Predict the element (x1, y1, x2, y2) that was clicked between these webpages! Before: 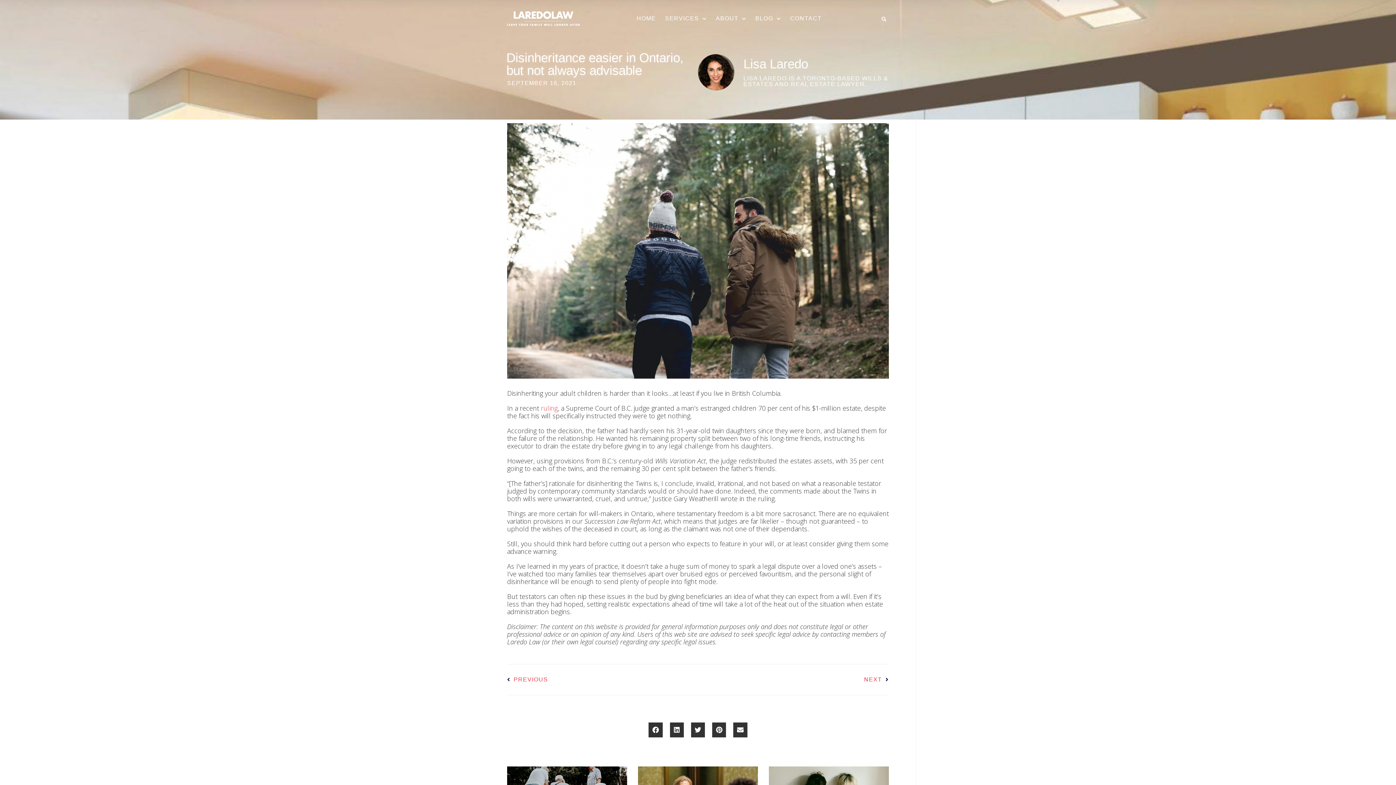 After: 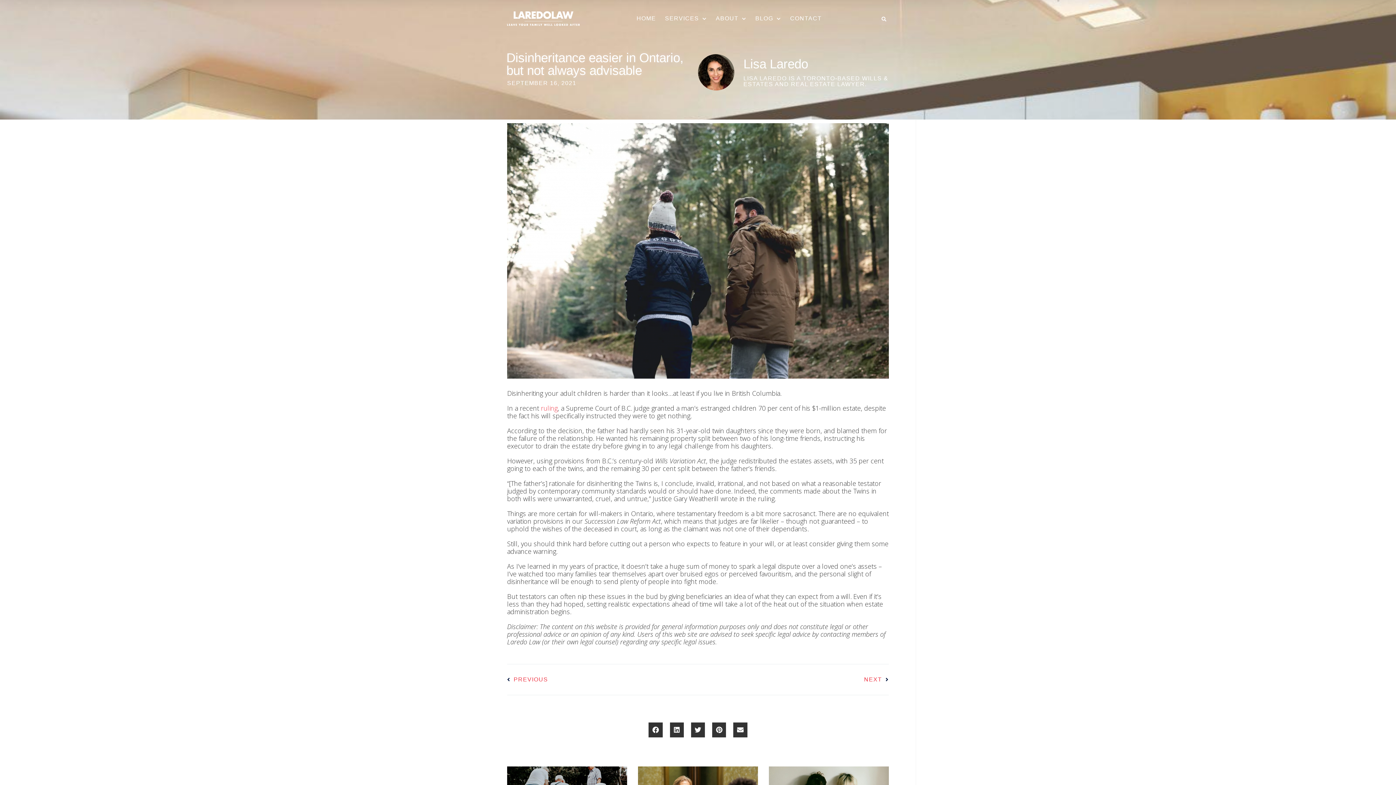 Action: label: Share on email bbox: (733, 722, 747, 737)